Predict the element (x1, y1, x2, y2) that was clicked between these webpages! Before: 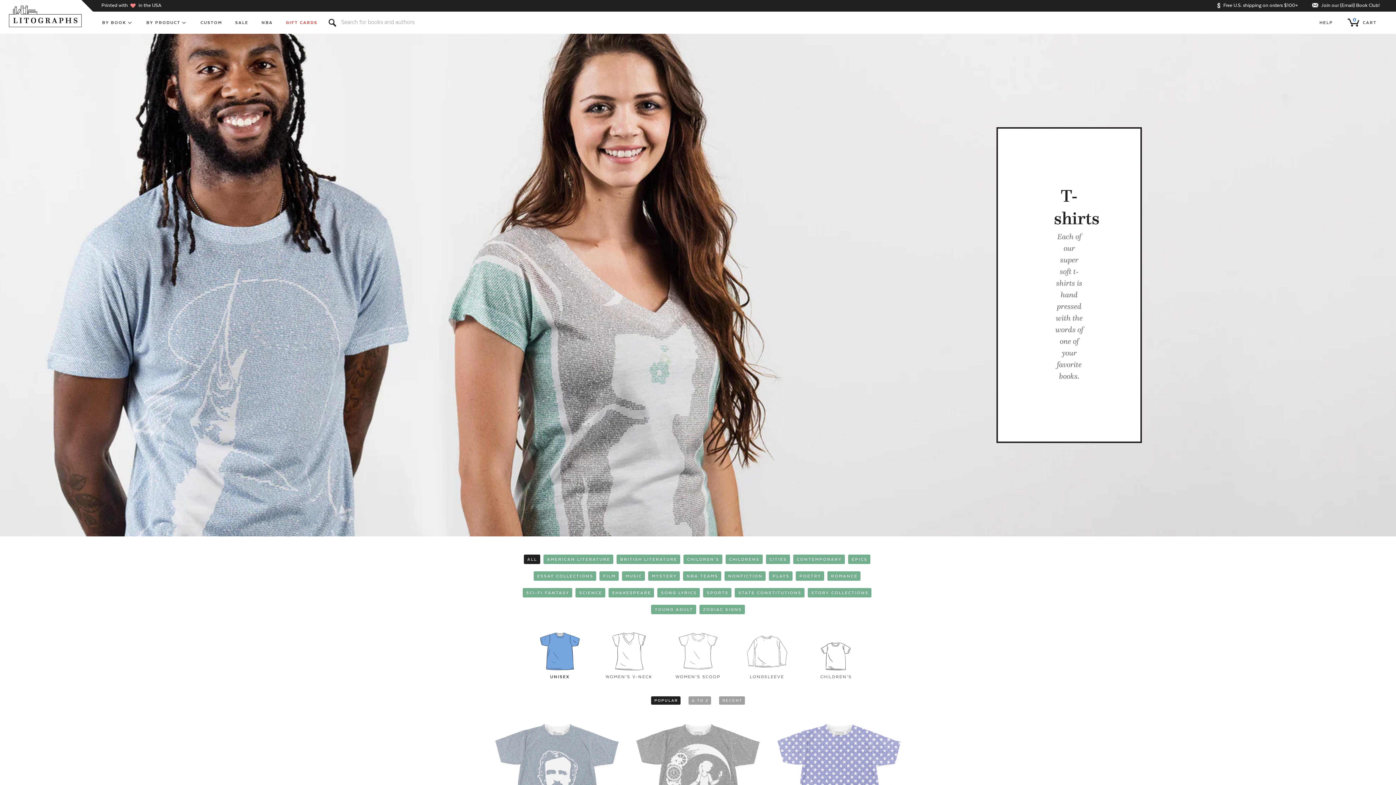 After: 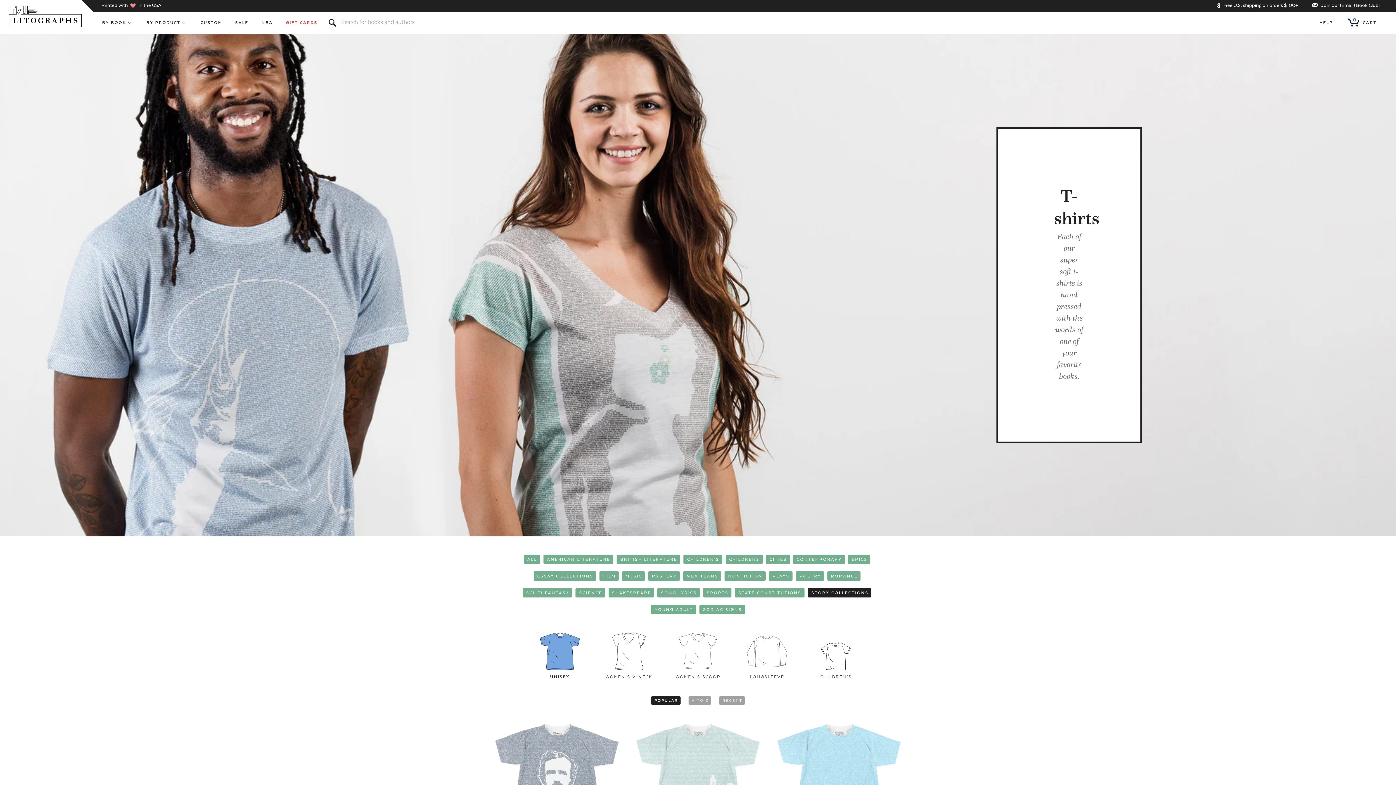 Action: label: STORY COLLECTIONS bbox: (807, 588, 871, 597)